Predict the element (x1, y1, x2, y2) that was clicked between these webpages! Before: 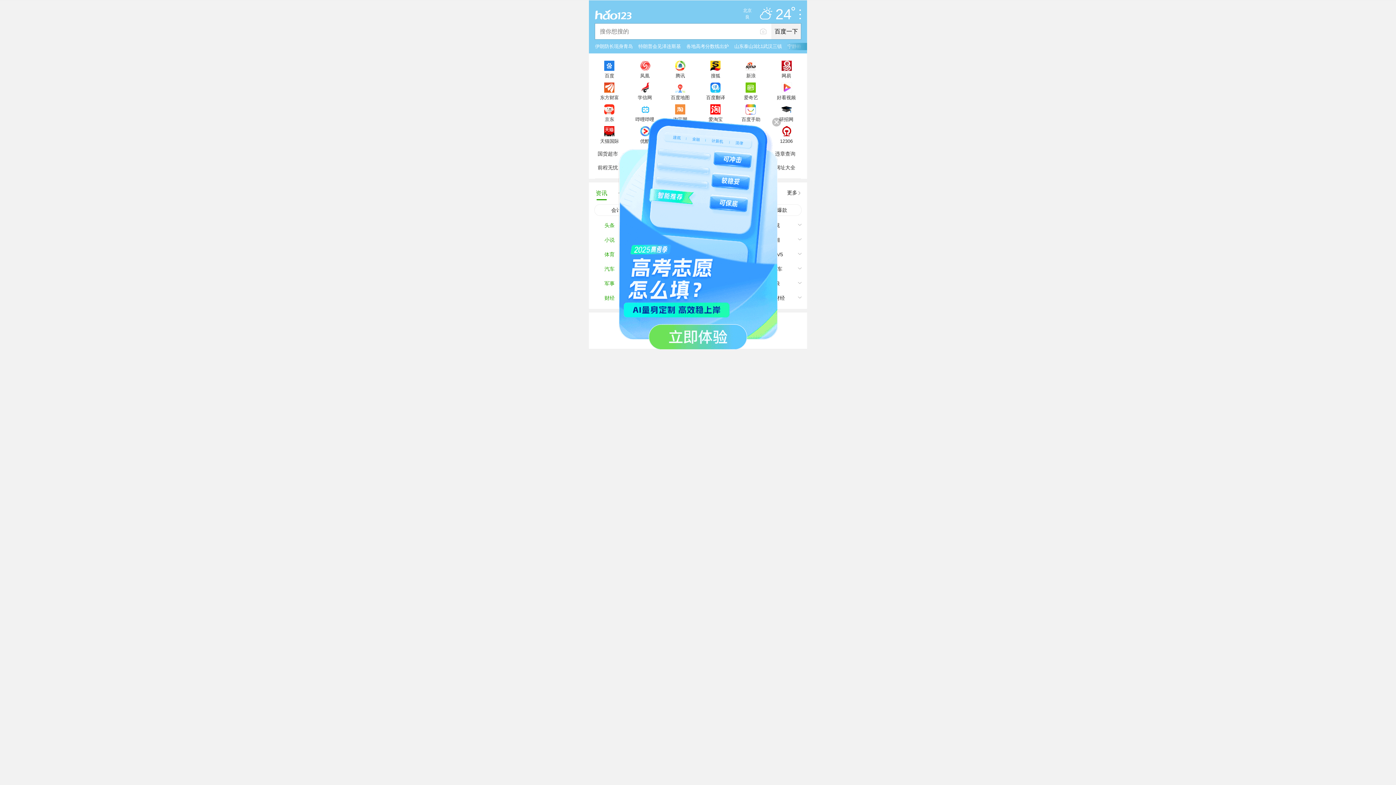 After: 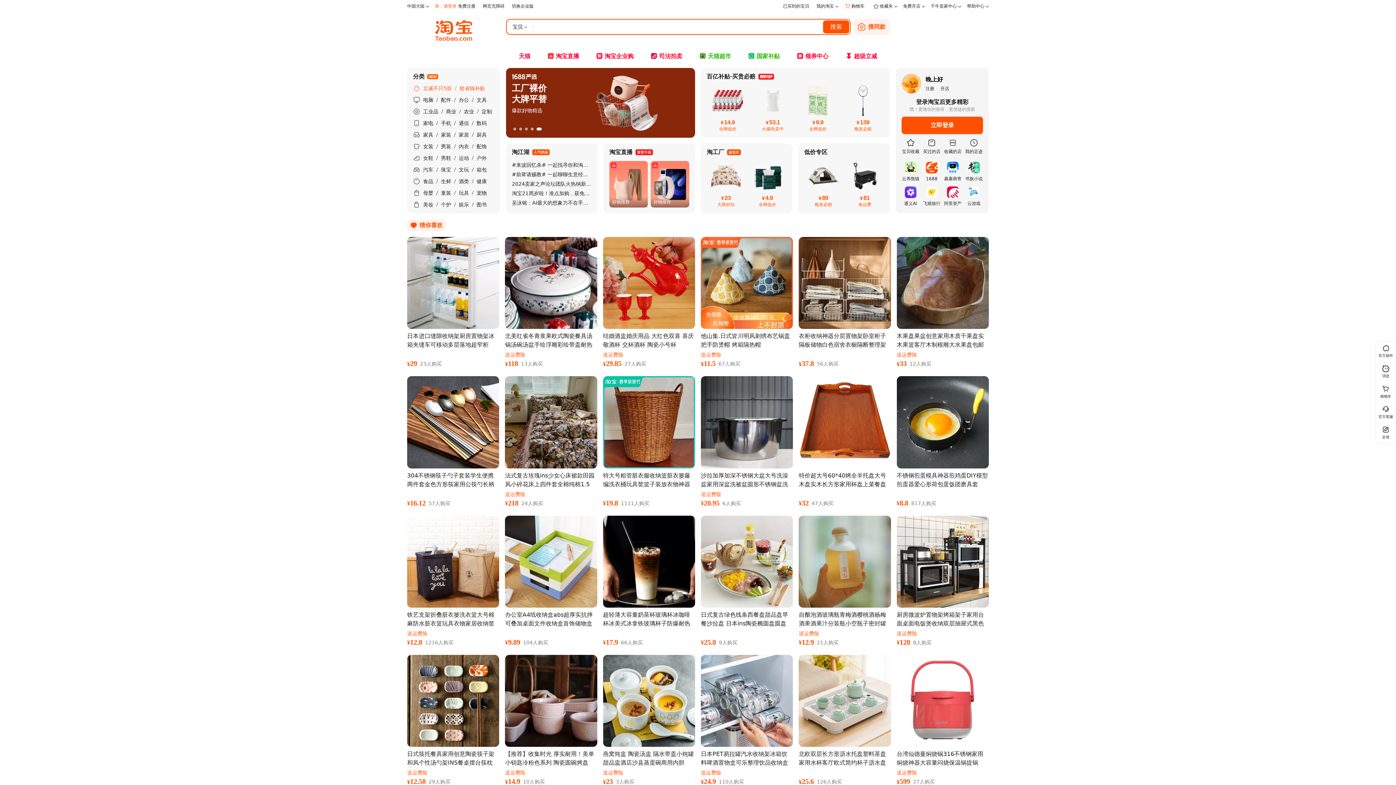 Action: bbox: (662, 100, 698, 121) label: 淘宝网